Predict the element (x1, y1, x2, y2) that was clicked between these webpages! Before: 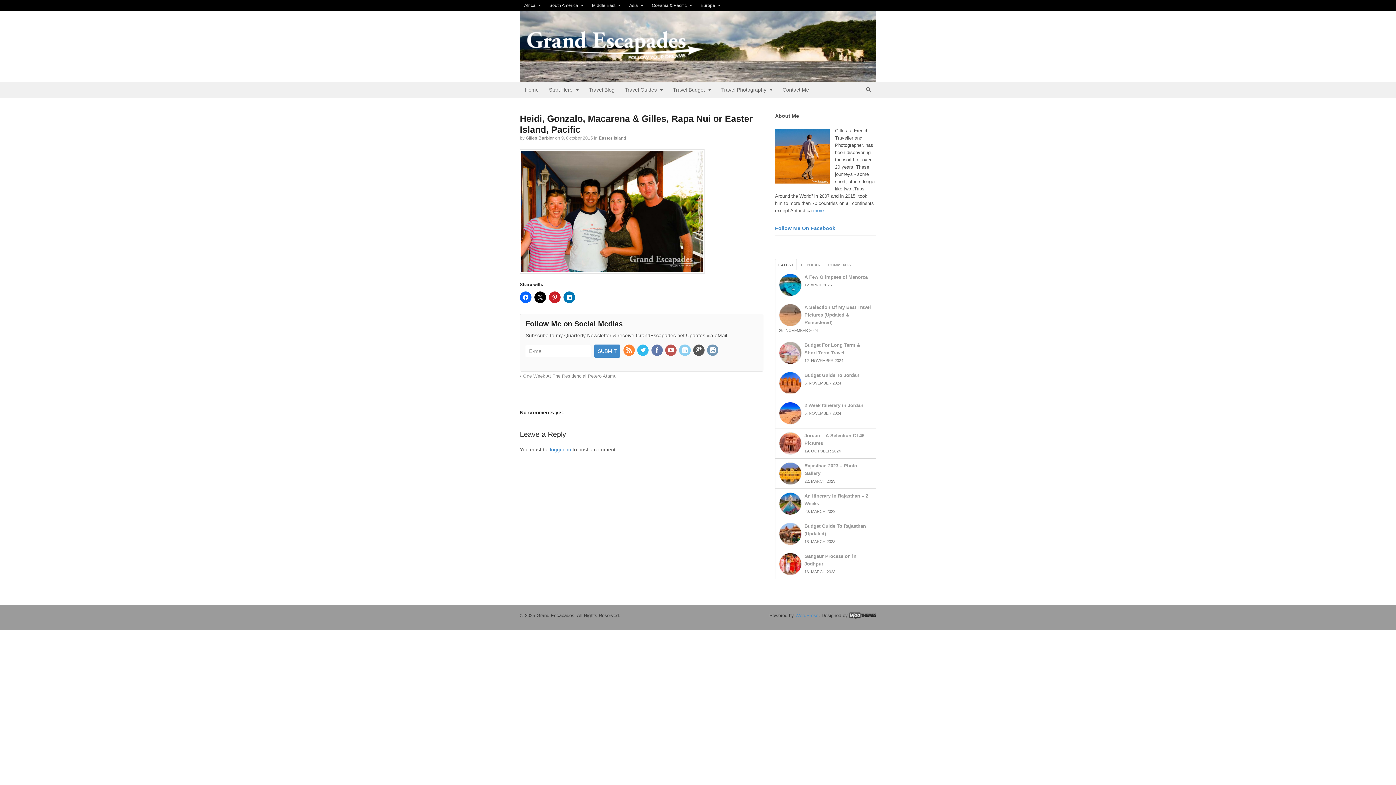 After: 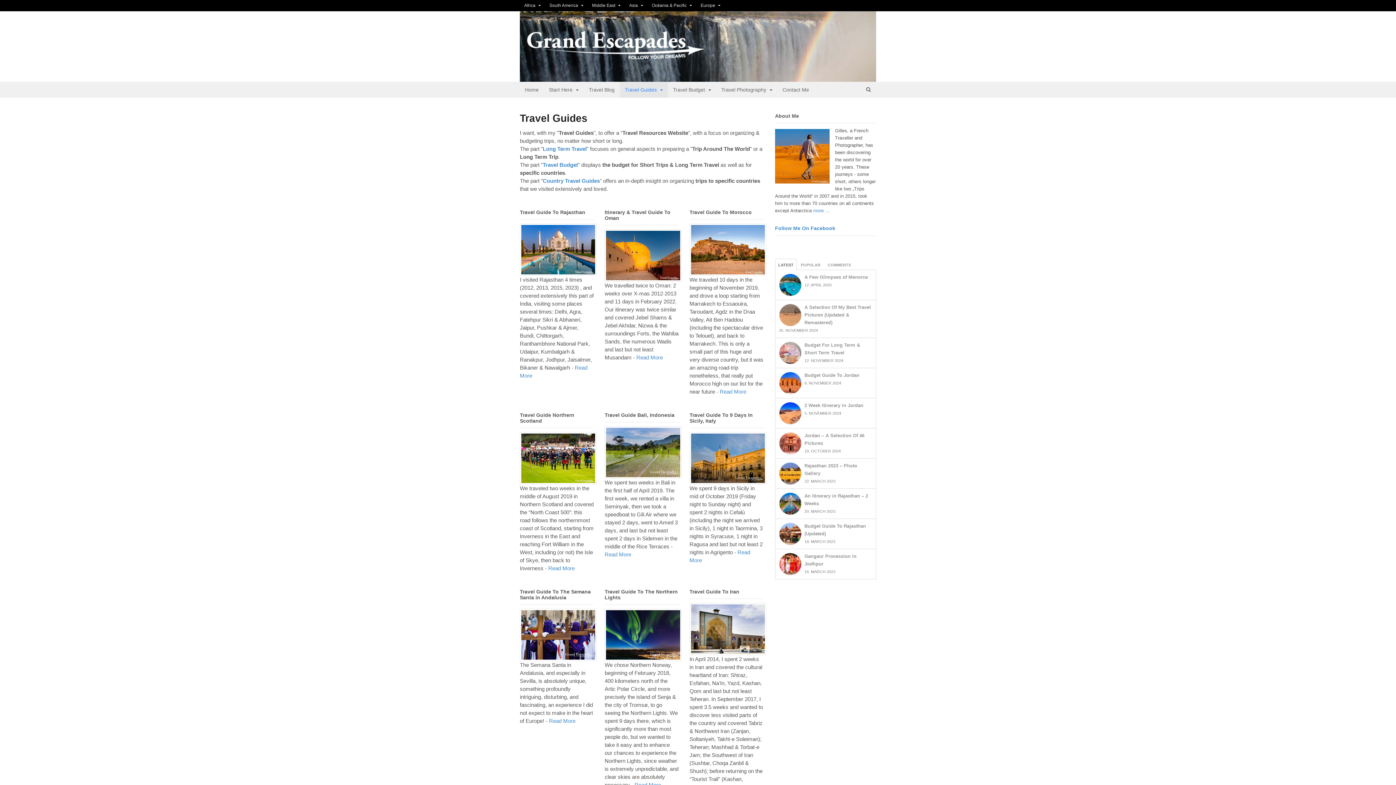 Action: label: Travel Guides bbox: (619, 81, 668, 97)